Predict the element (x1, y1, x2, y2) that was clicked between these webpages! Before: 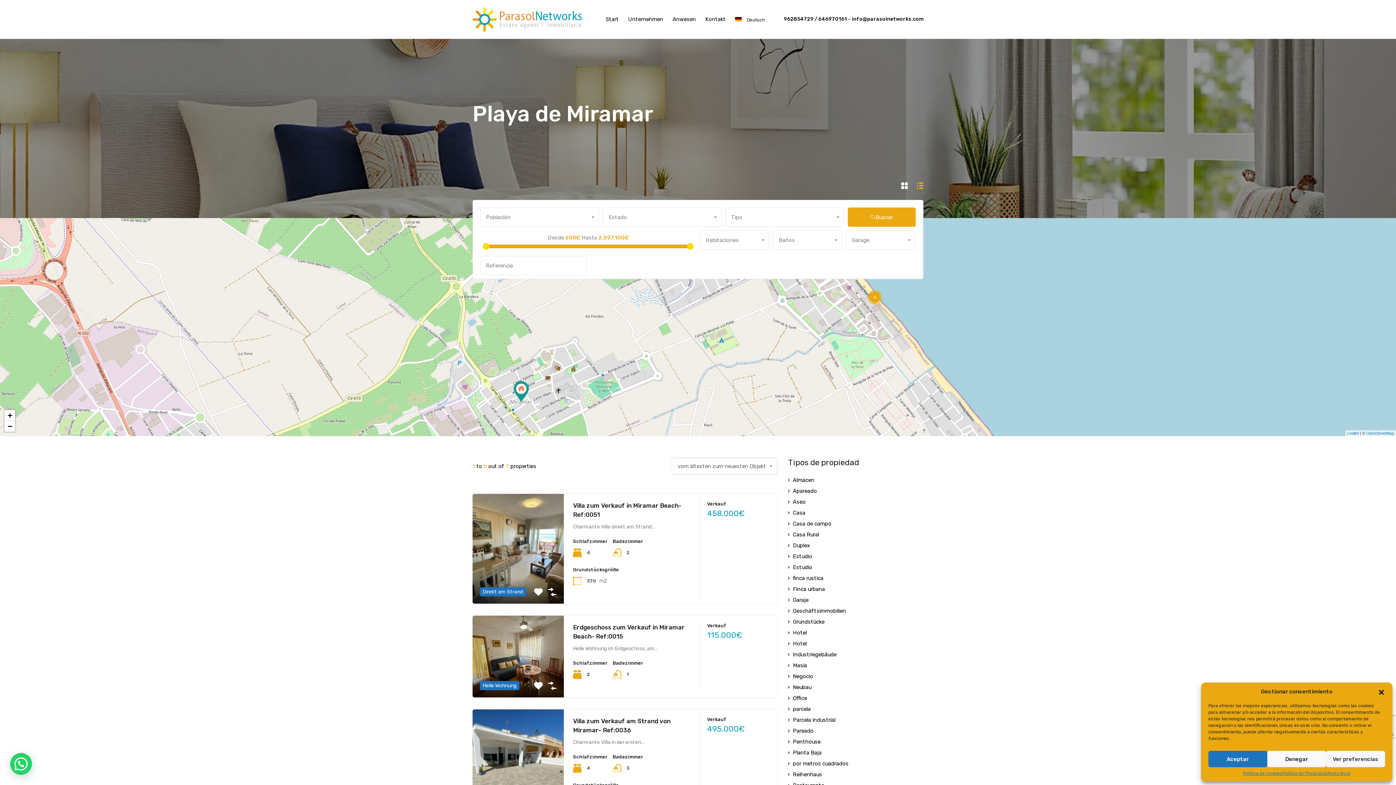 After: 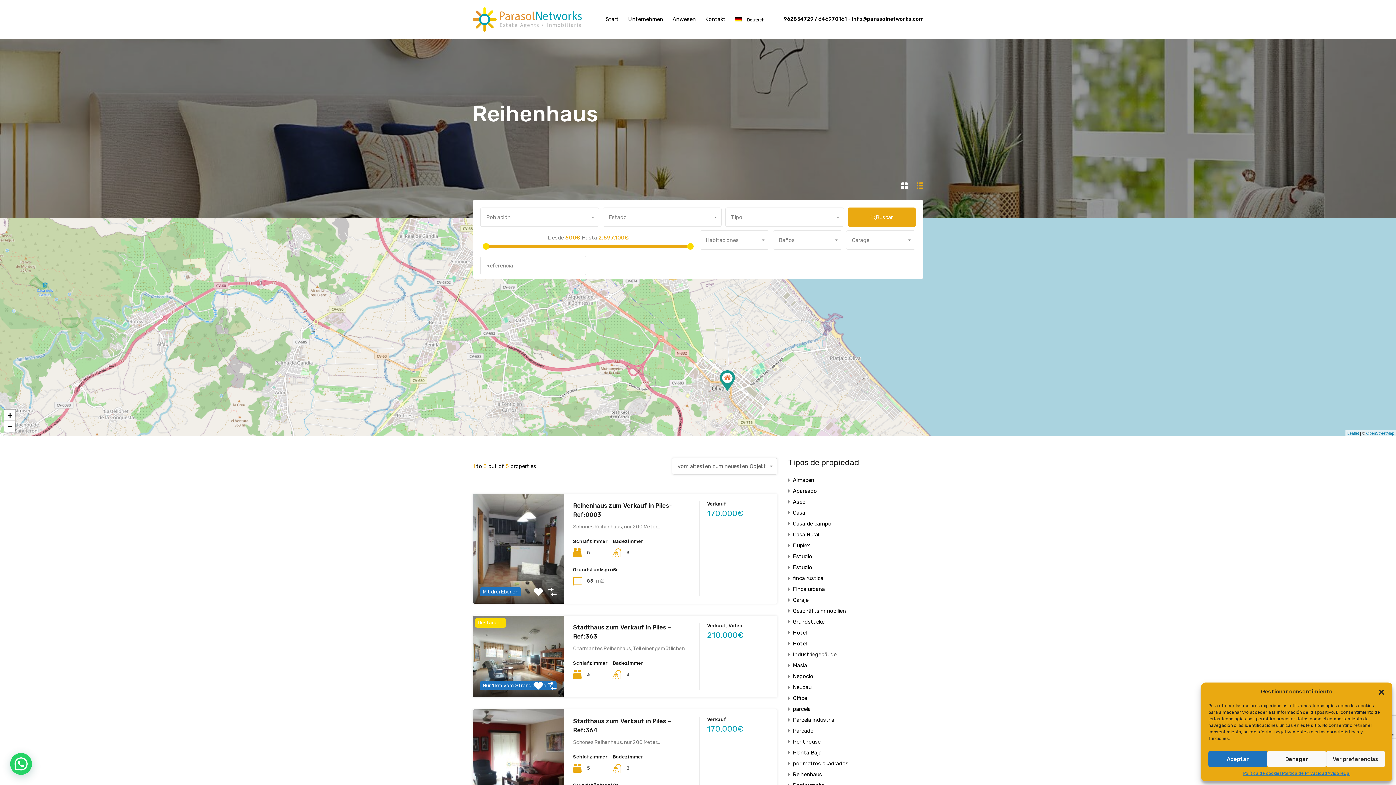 Action: bbox: (793, 769, 822, 780) label: Reihenhaus